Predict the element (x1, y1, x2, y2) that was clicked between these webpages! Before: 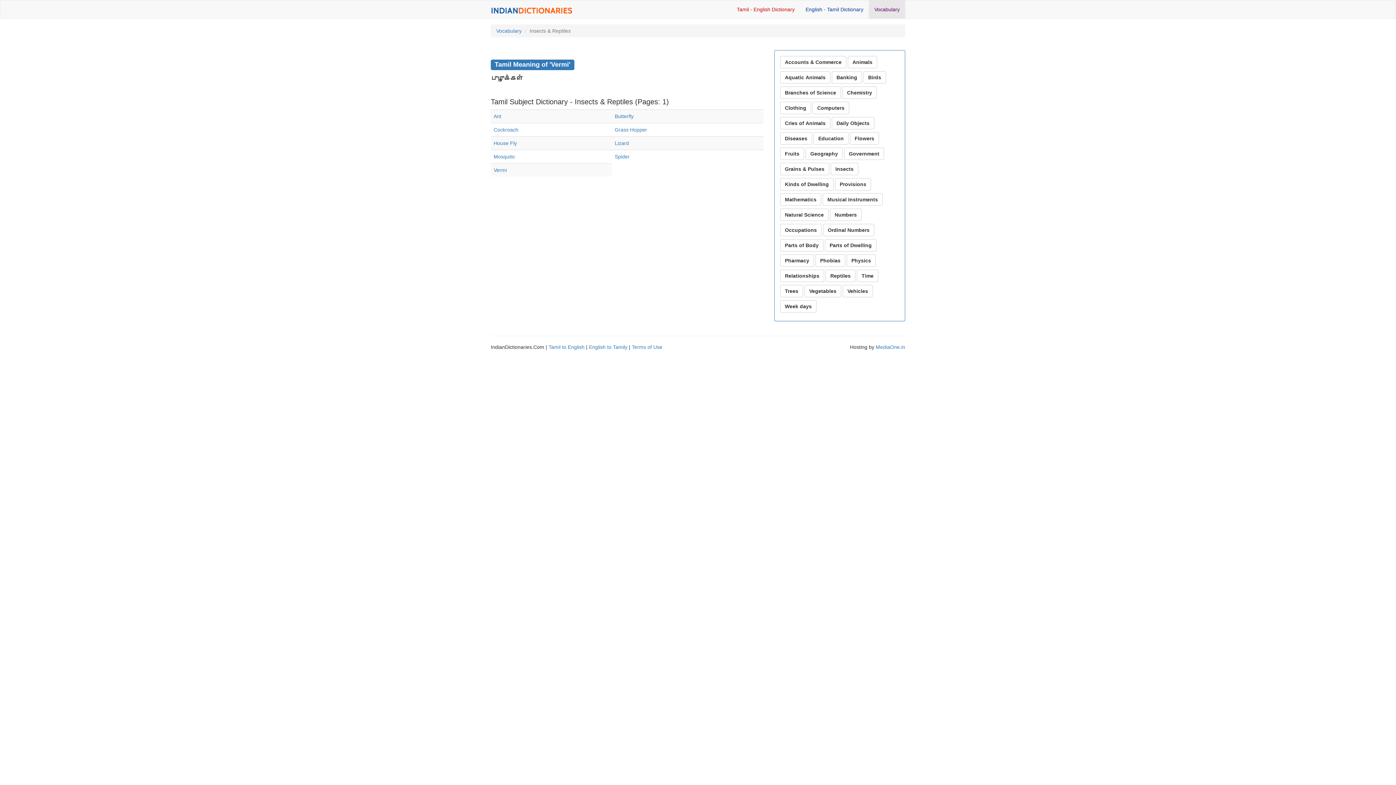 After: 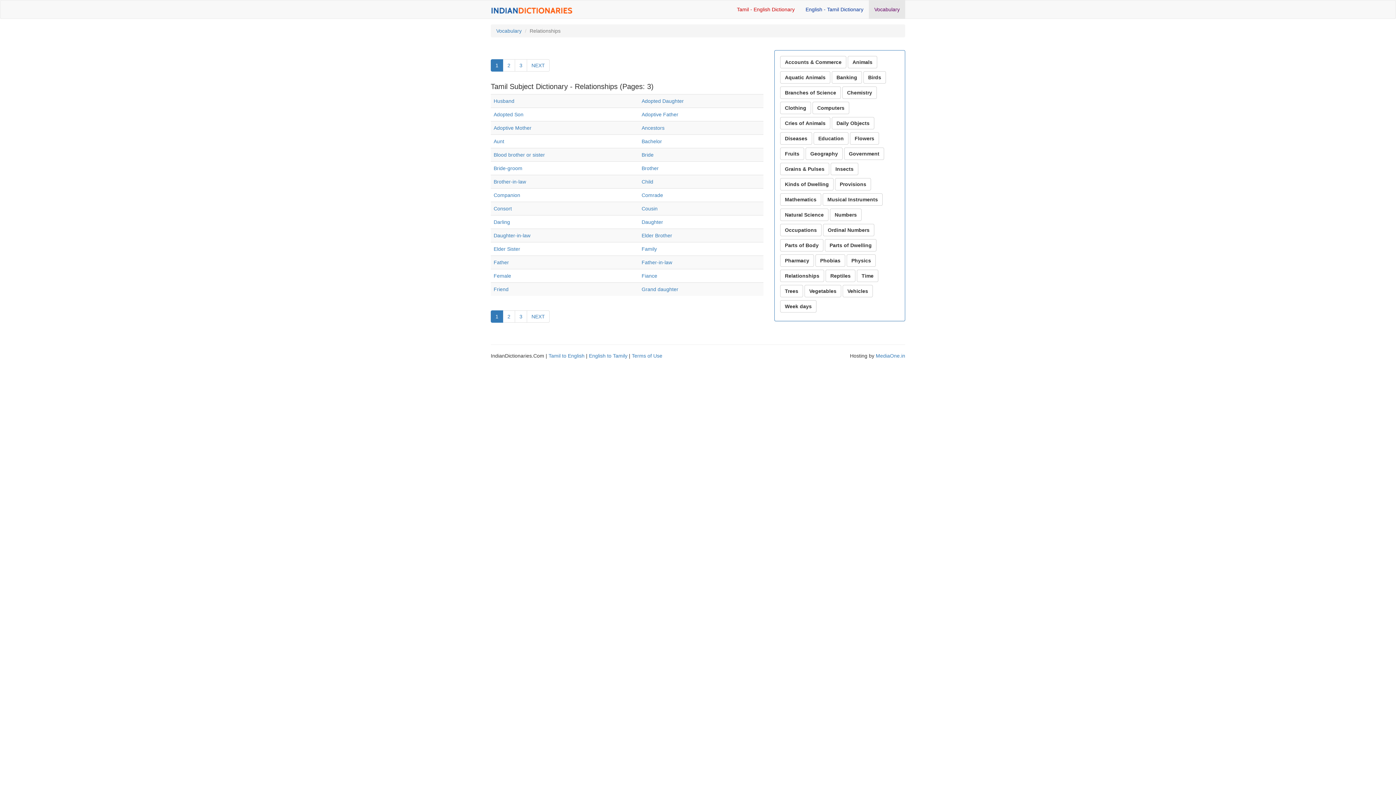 Action: label: Relationships bbox: (780, 274, 824, 279)